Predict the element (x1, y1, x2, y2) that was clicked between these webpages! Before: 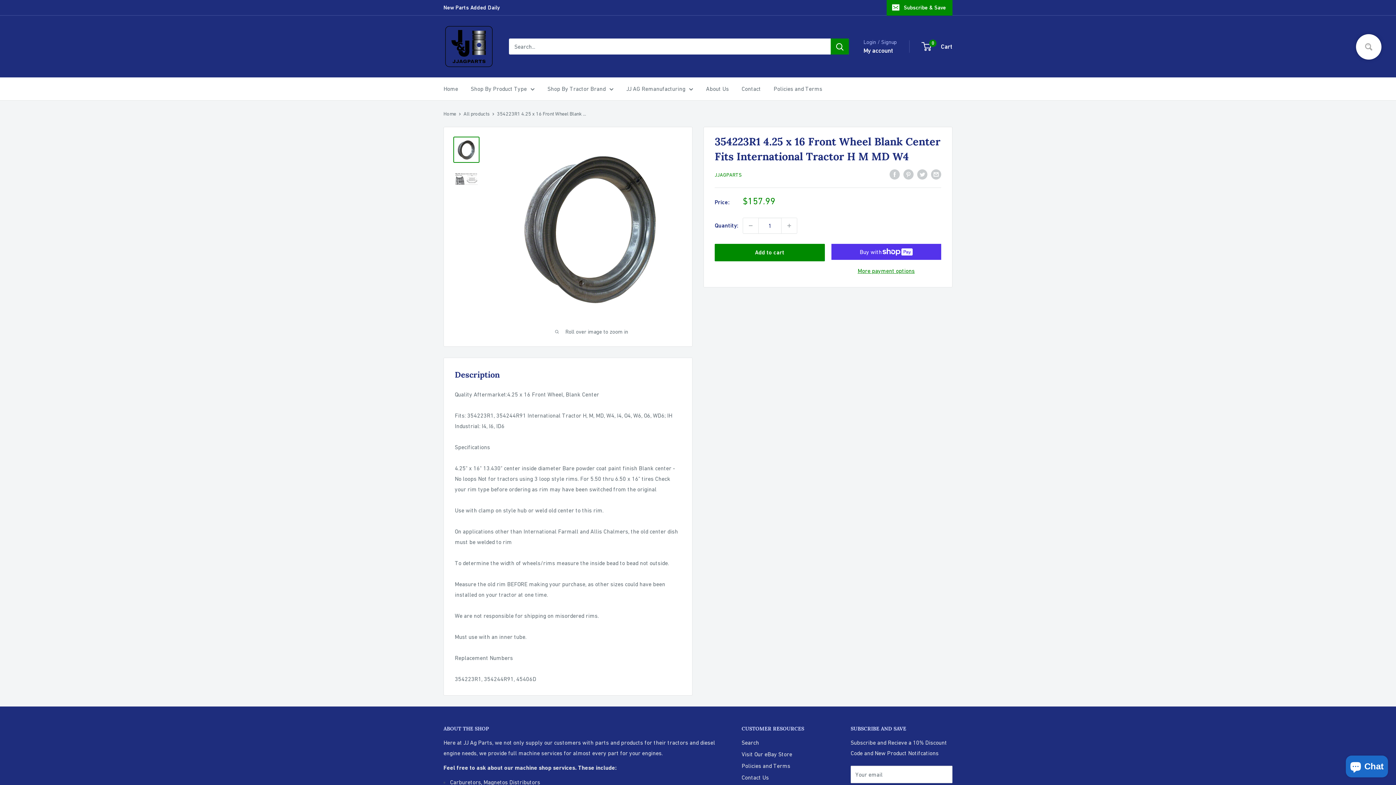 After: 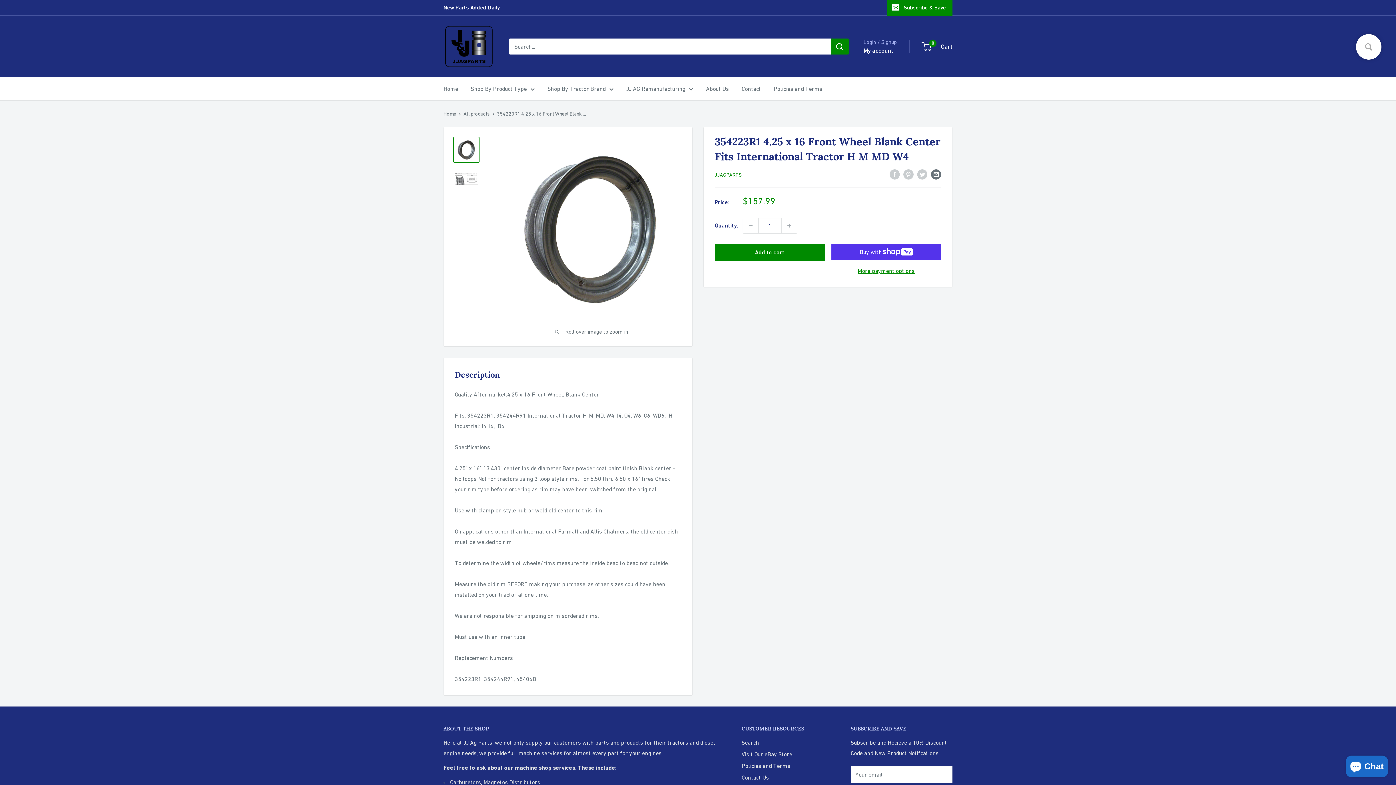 Action: bbox: (931, 168, 941, 179) label: Share by email